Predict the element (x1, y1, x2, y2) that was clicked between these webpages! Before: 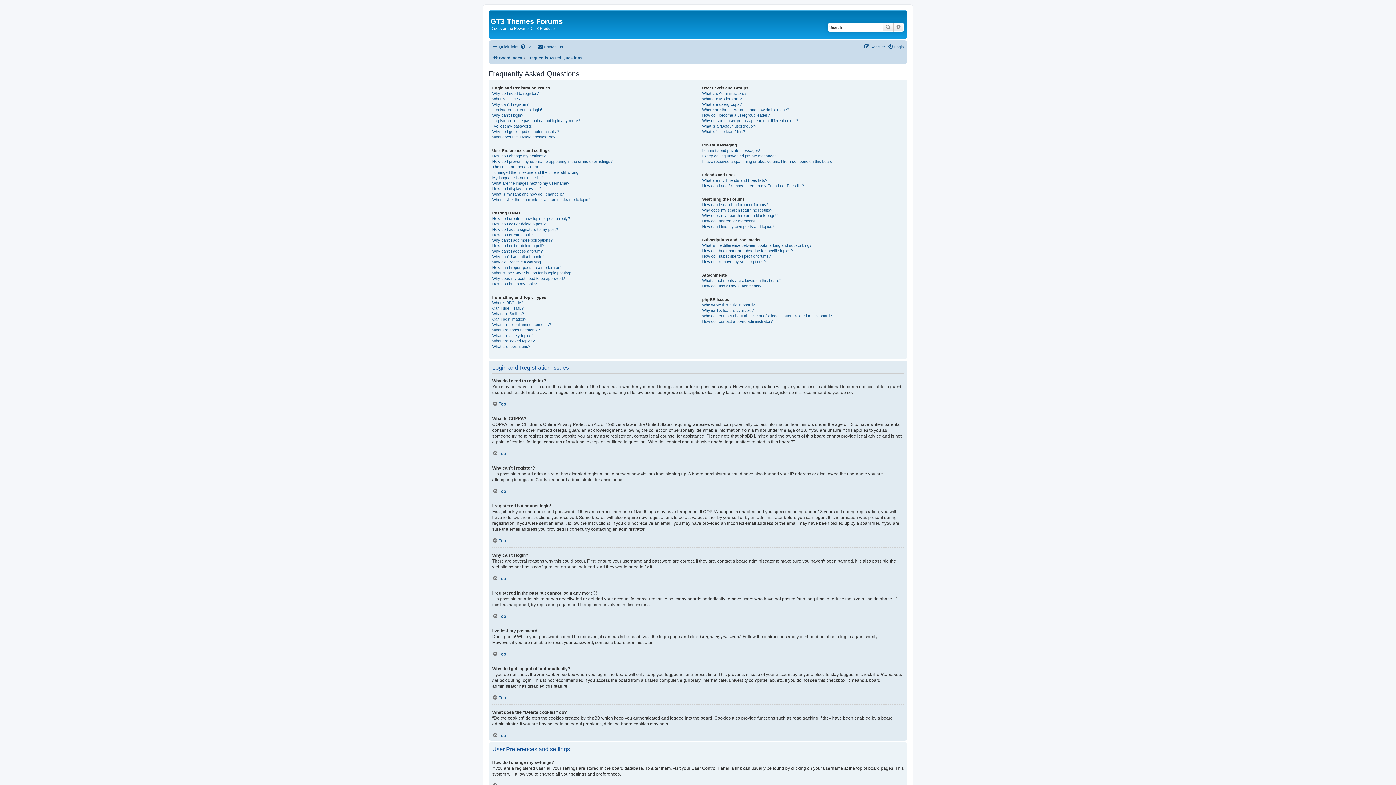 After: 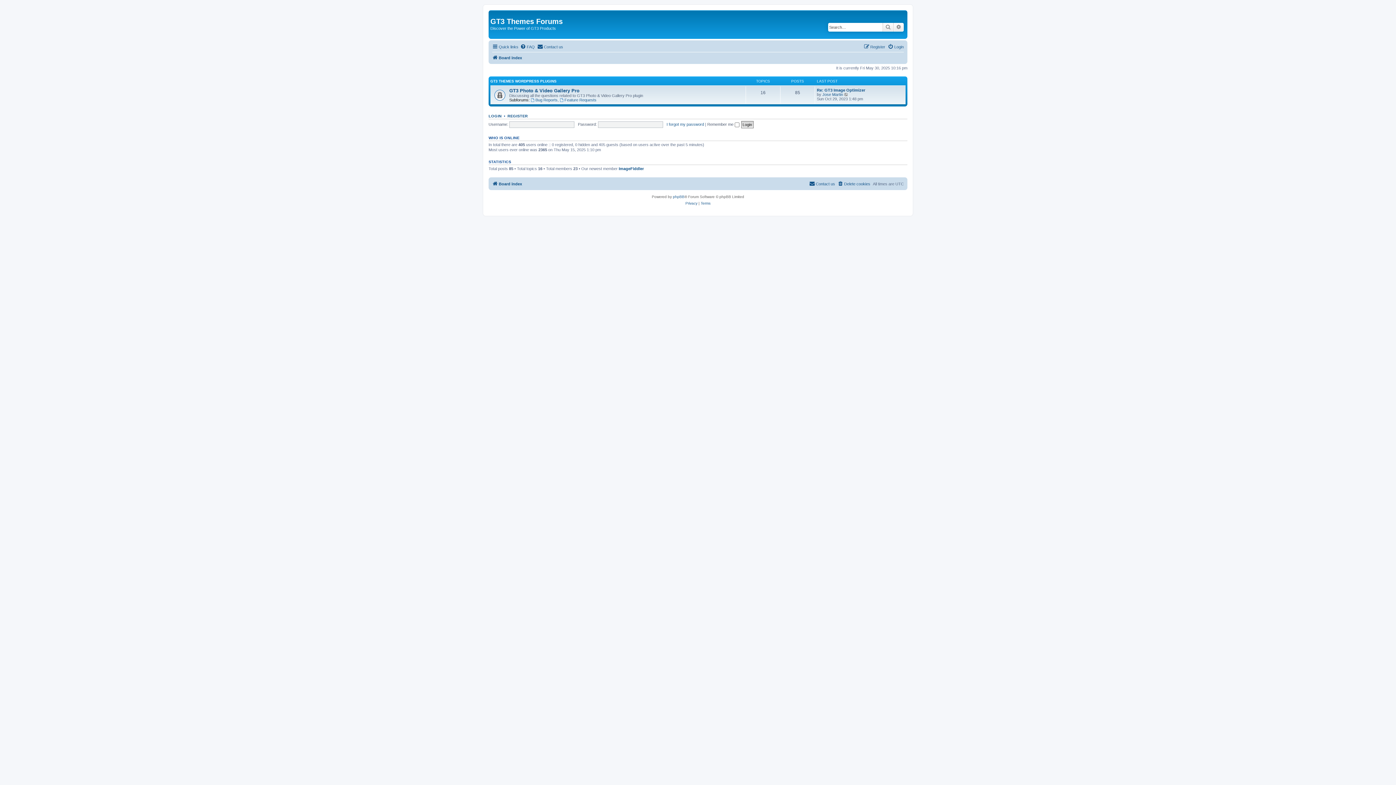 Action: label: Board index bbox: (492, 53, 522, 62)